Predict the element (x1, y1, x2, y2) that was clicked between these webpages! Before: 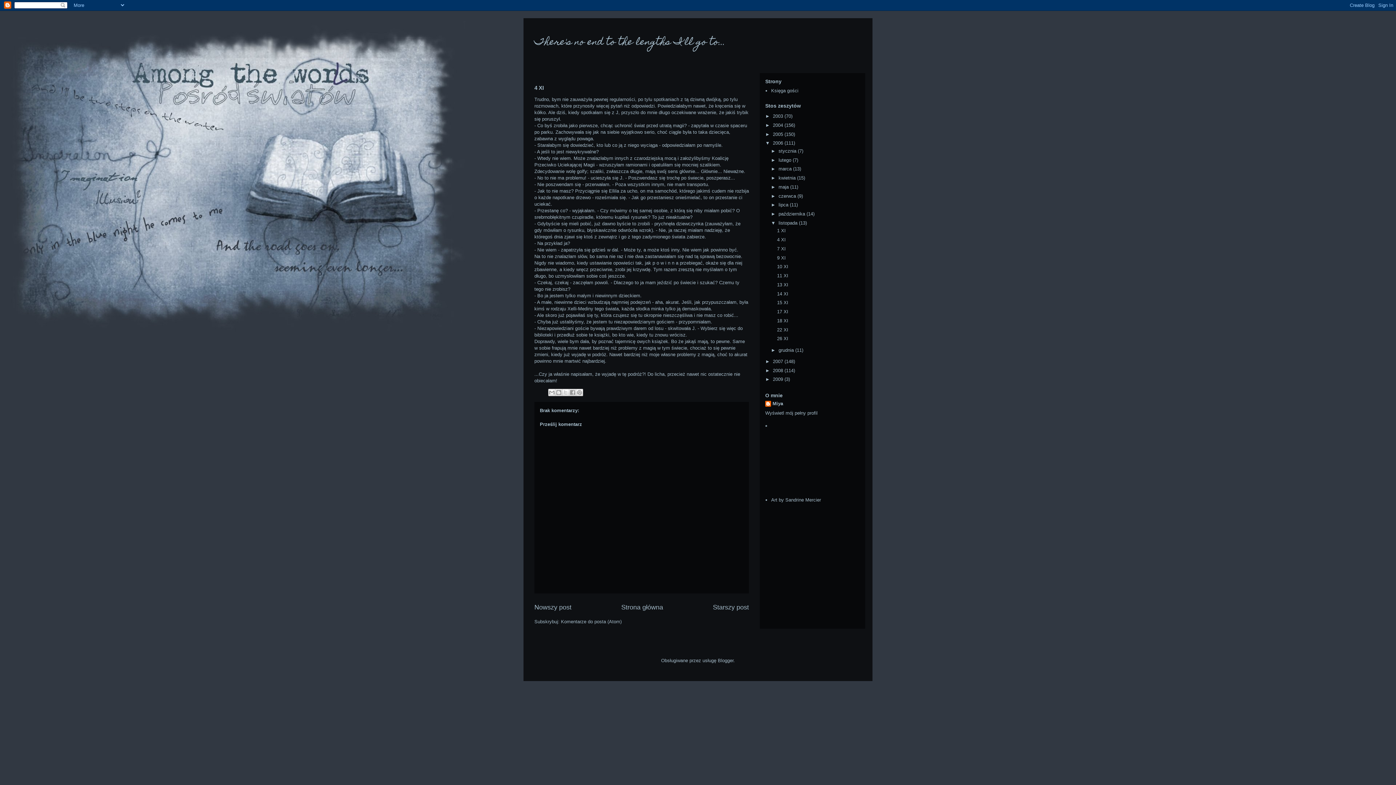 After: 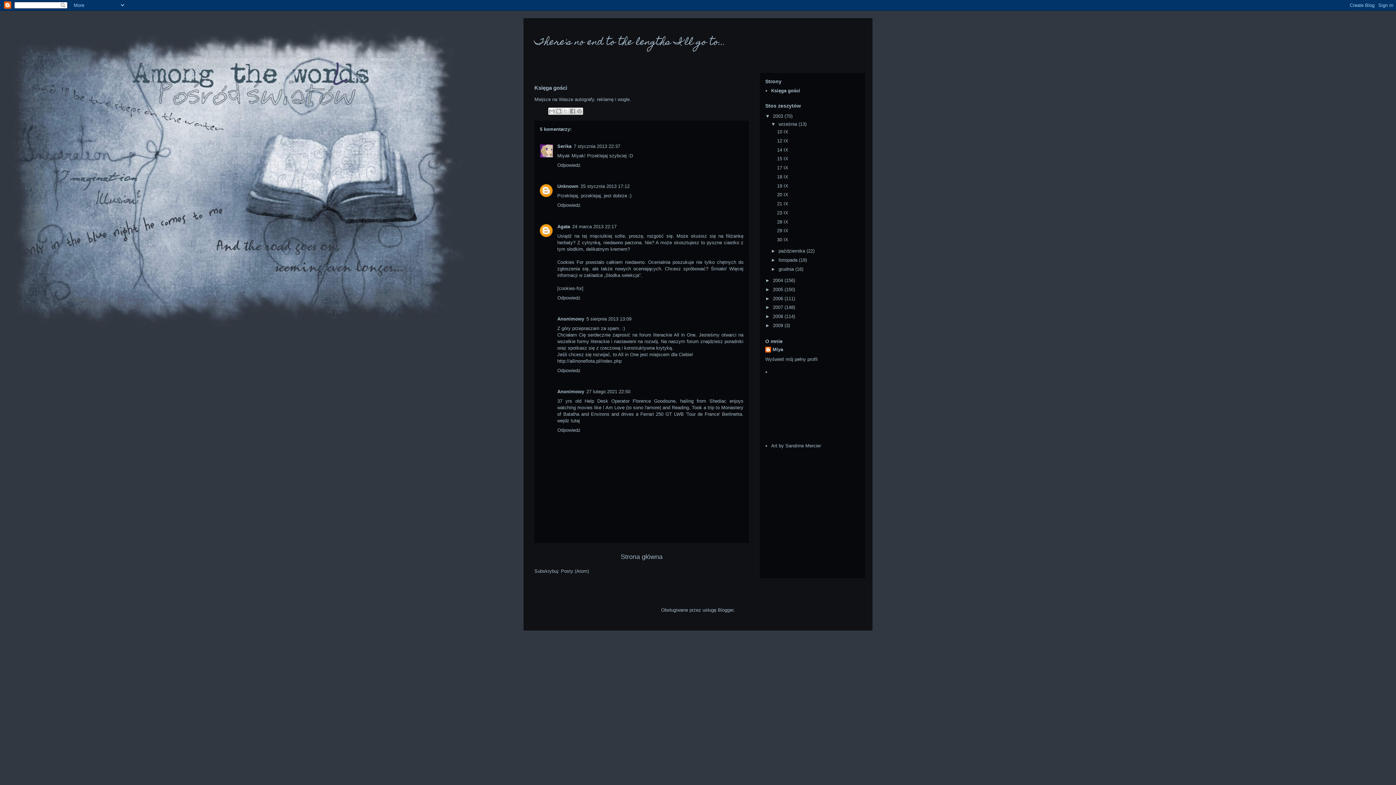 Action: bbox: (771, 88, 798, 93) label: Księga gości